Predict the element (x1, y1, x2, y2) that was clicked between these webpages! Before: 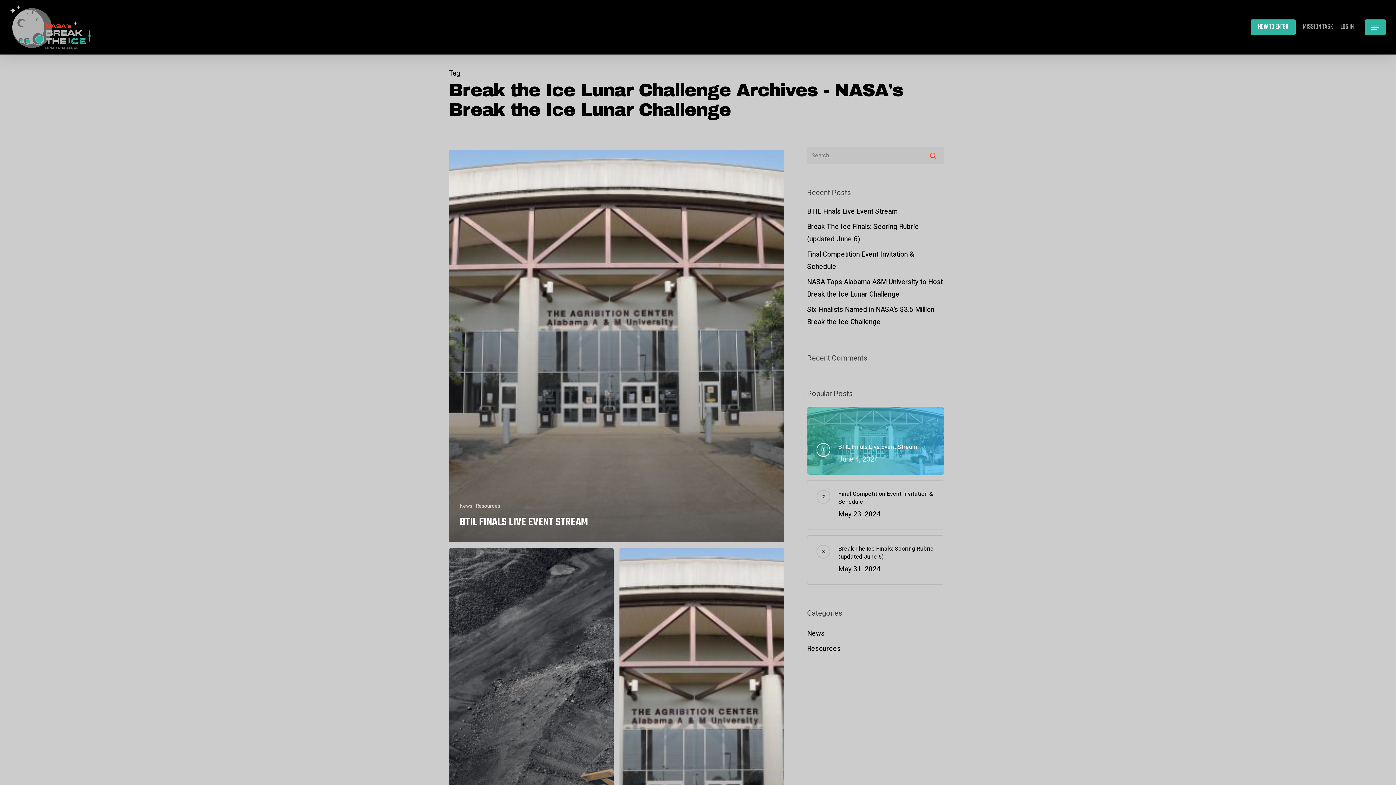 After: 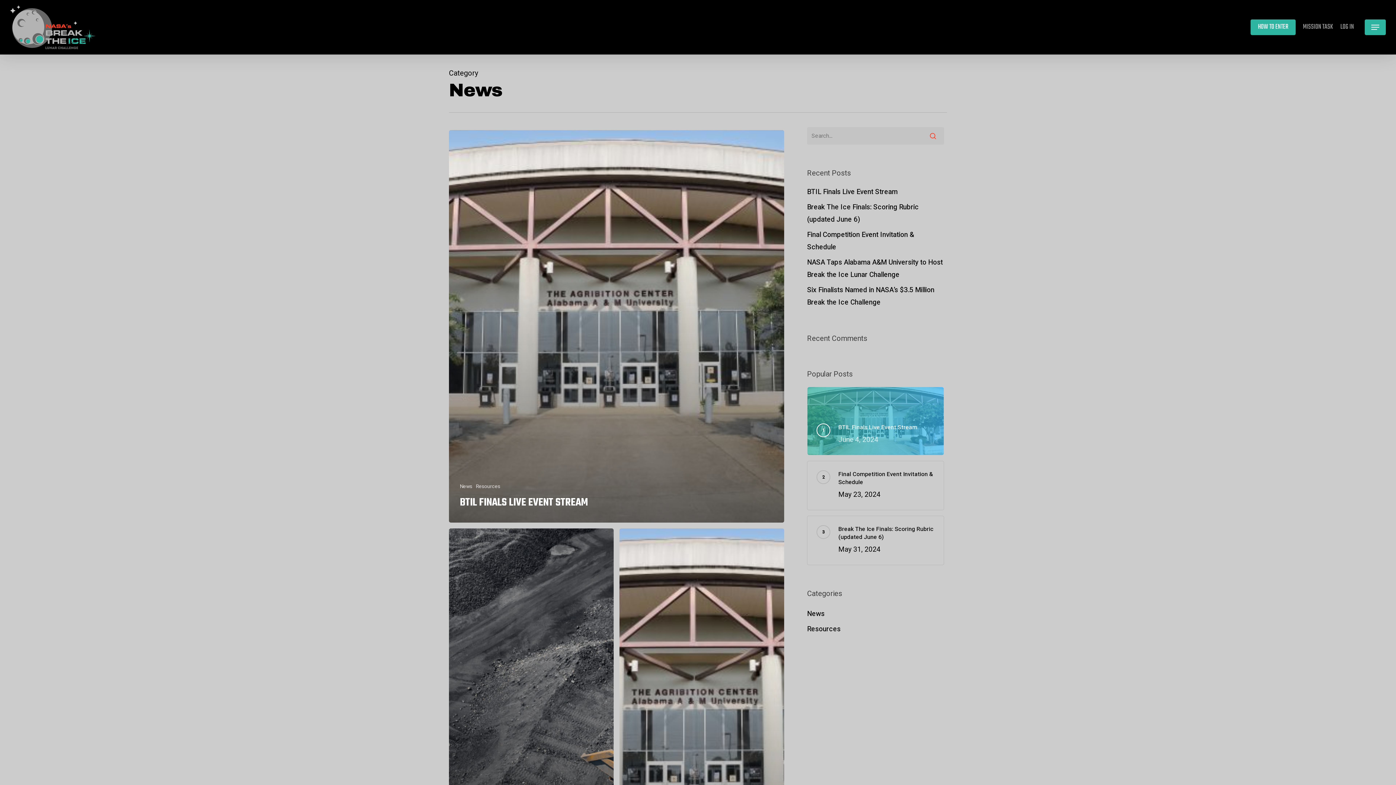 Action: bbox: (807, 627, 944, 640) label: News